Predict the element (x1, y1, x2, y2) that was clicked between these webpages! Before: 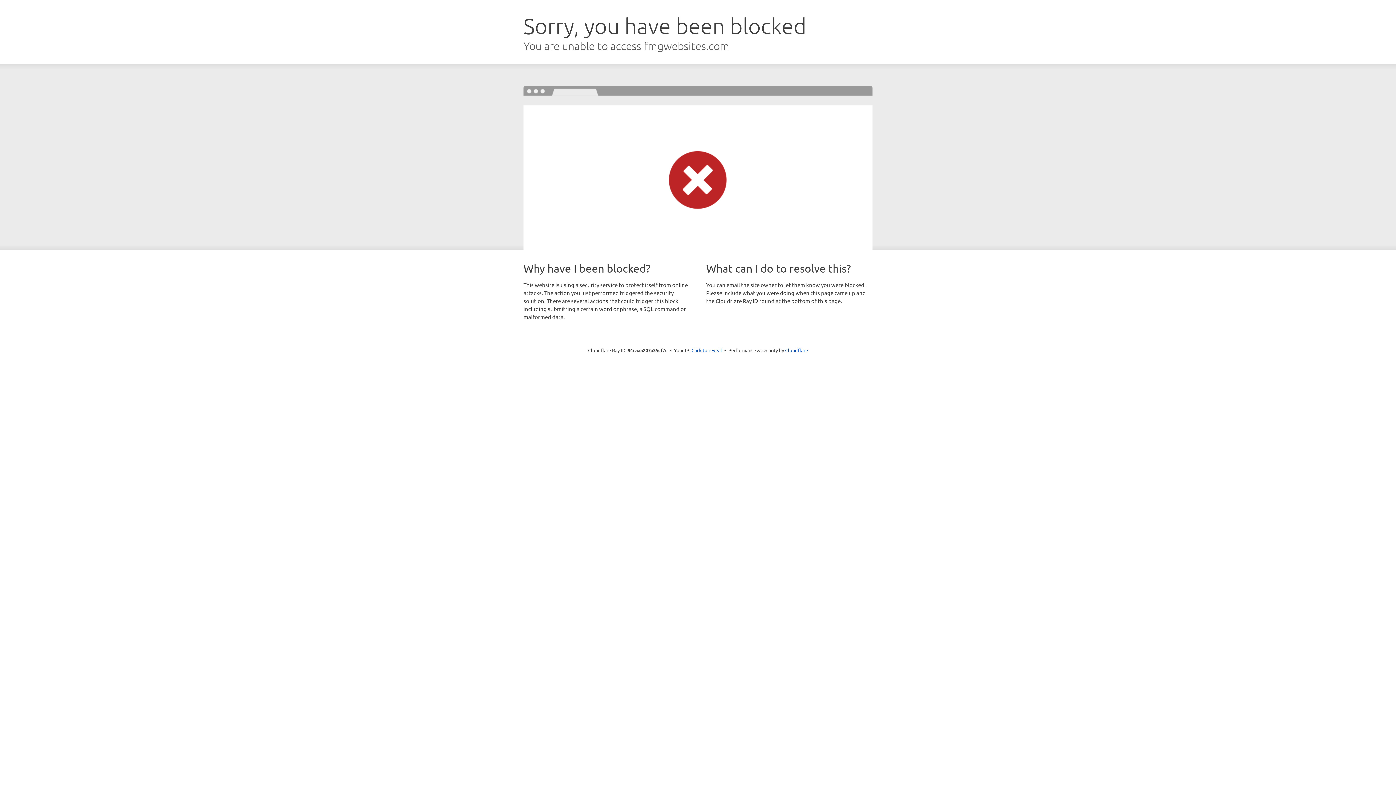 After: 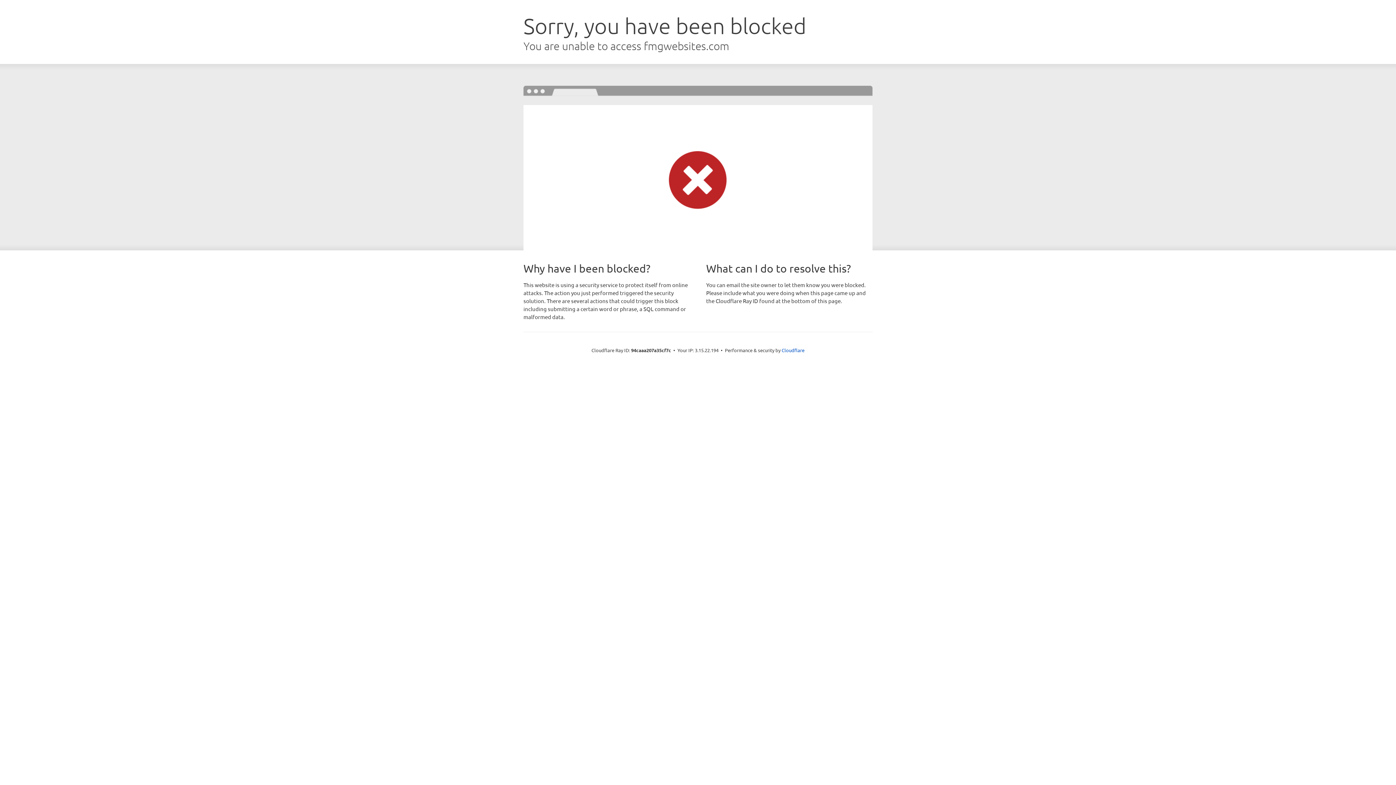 Action: label: Click to reveal bbox: (691, 346, 722, 353)